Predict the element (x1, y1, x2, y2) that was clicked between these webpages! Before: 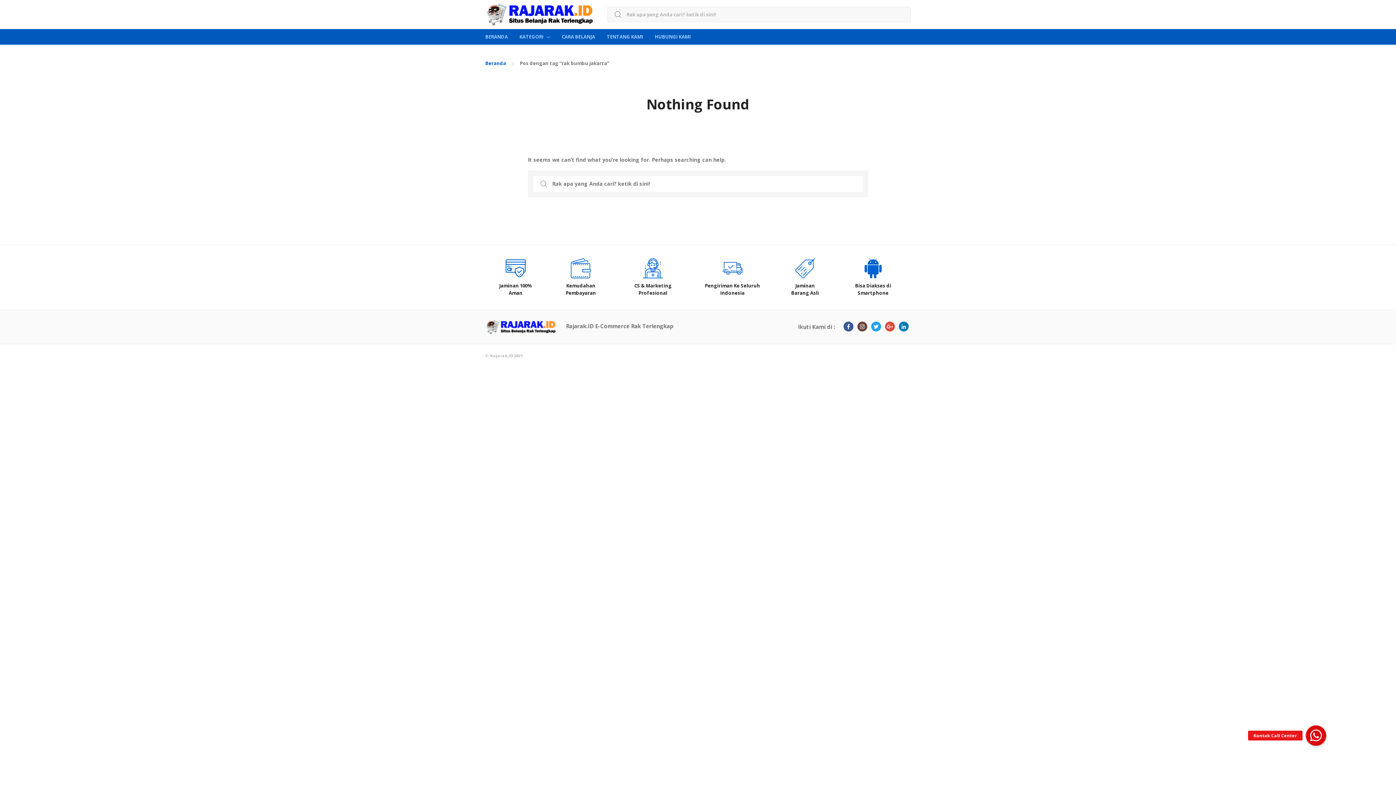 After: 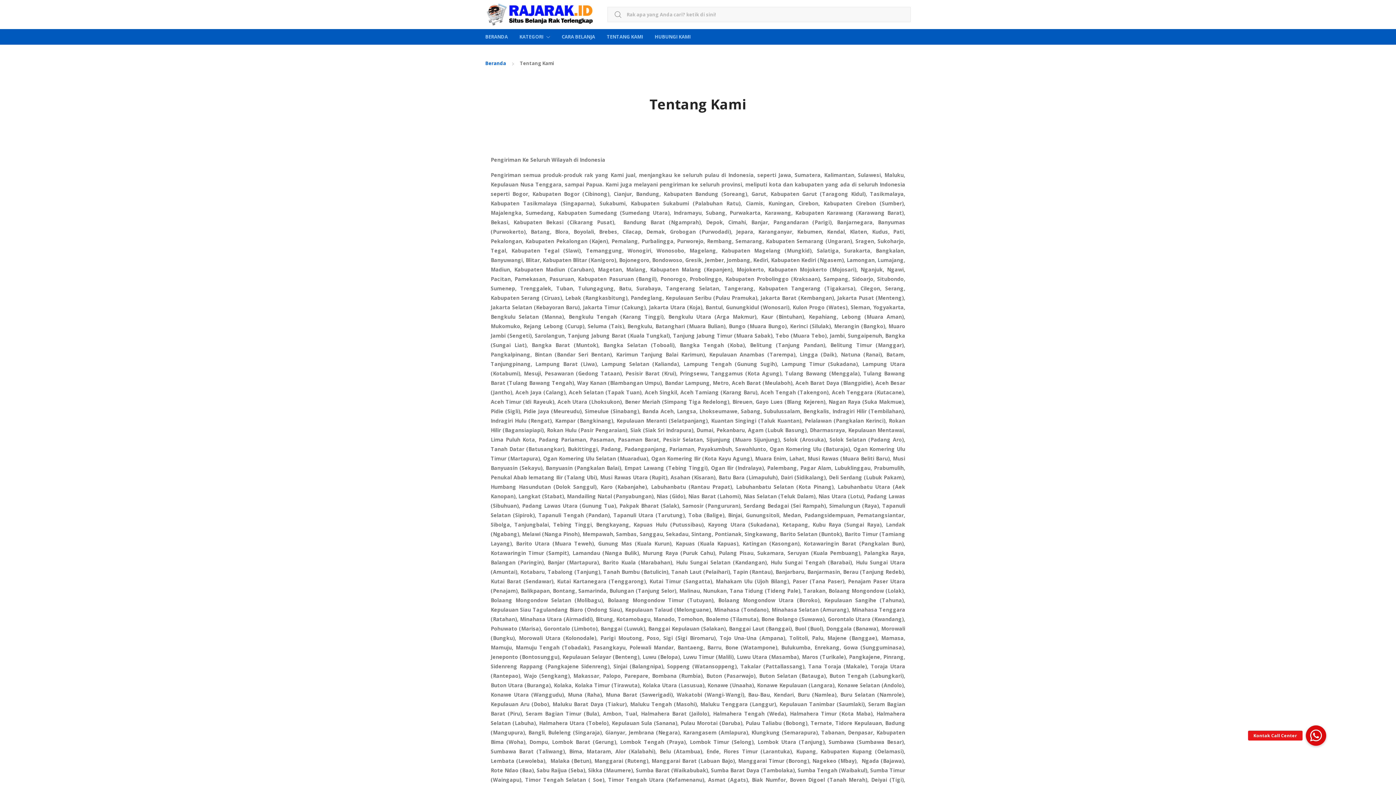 Action: bbox: (601, 29, 649, 44) label: TENTANG KAMI